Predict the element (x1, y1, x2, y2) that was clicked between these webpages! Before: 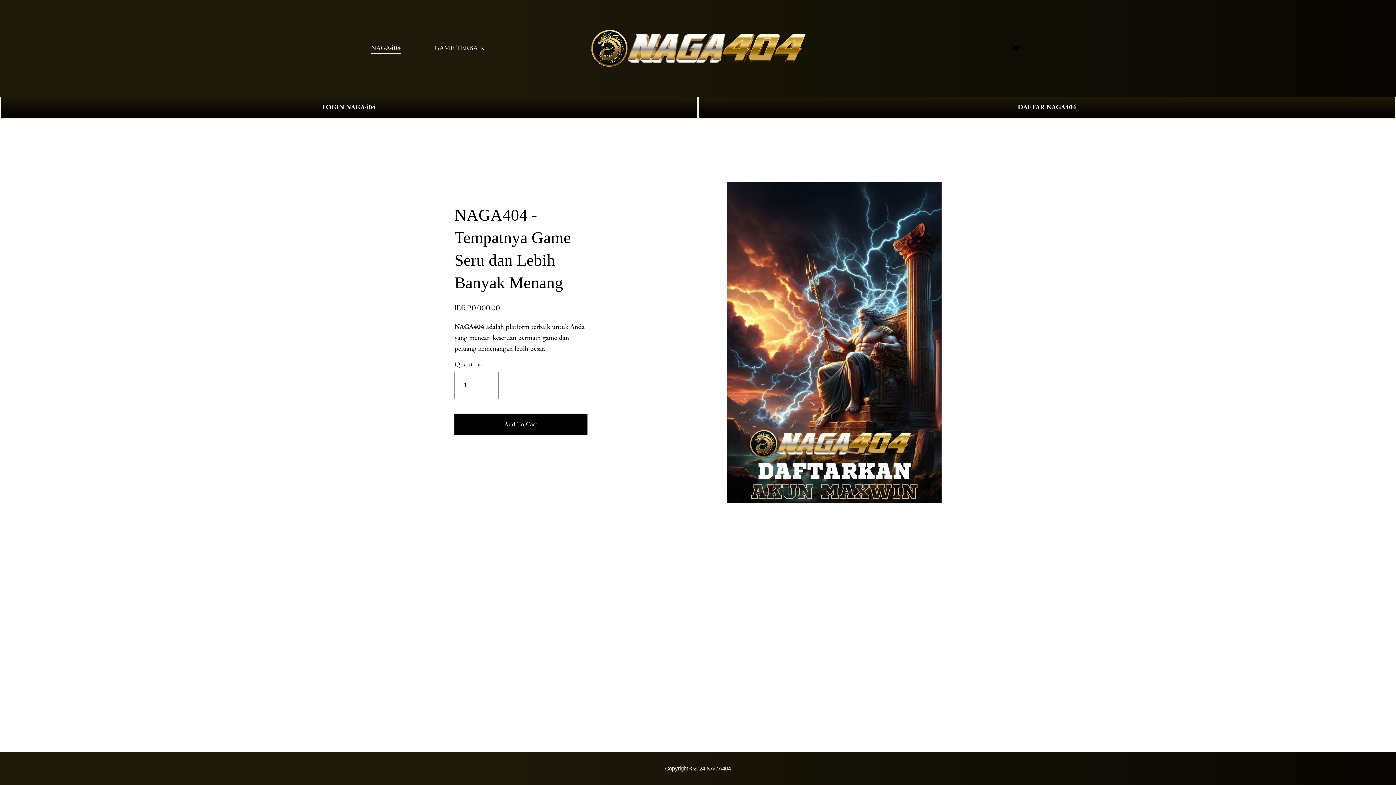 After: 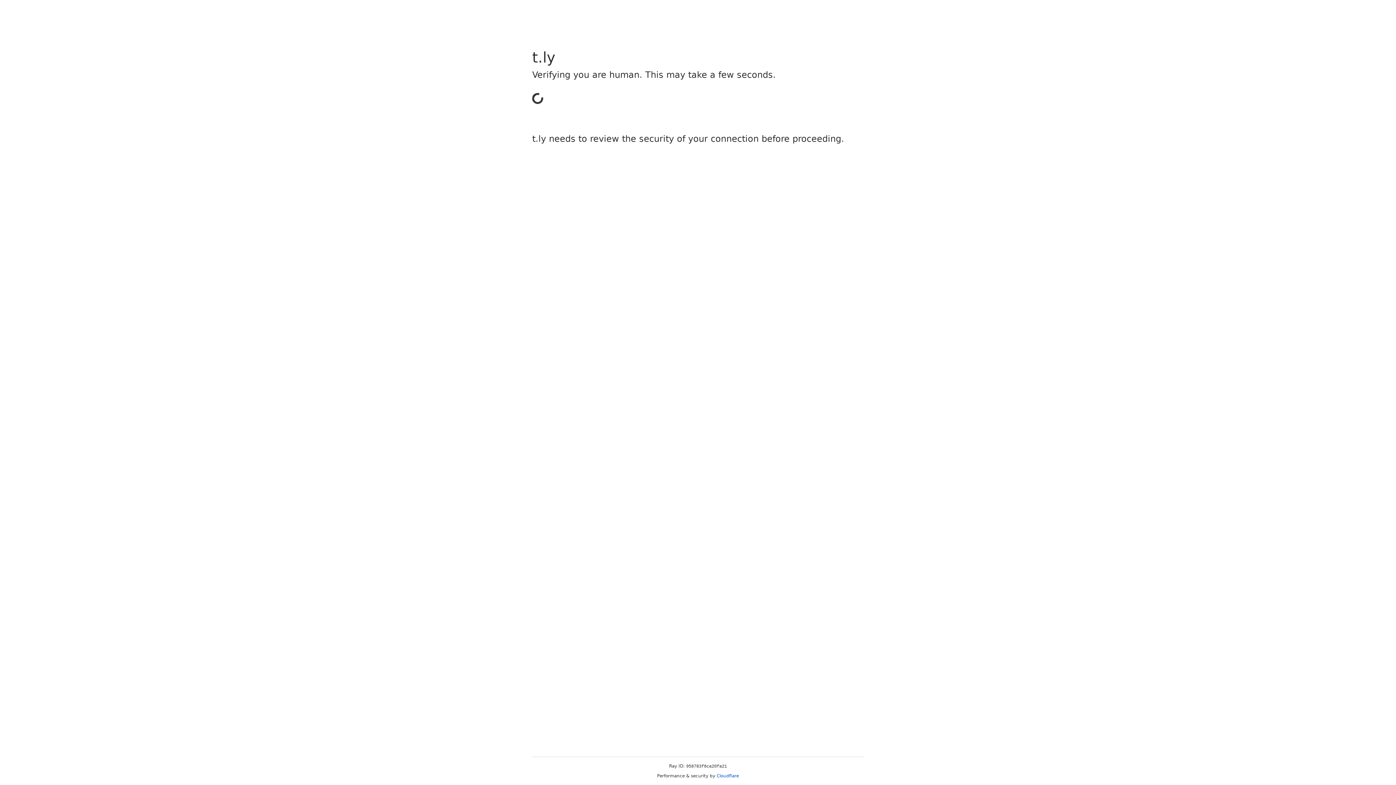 Action: label: LOGIN NAGA404 bbox: (0, 96, 698, 118)